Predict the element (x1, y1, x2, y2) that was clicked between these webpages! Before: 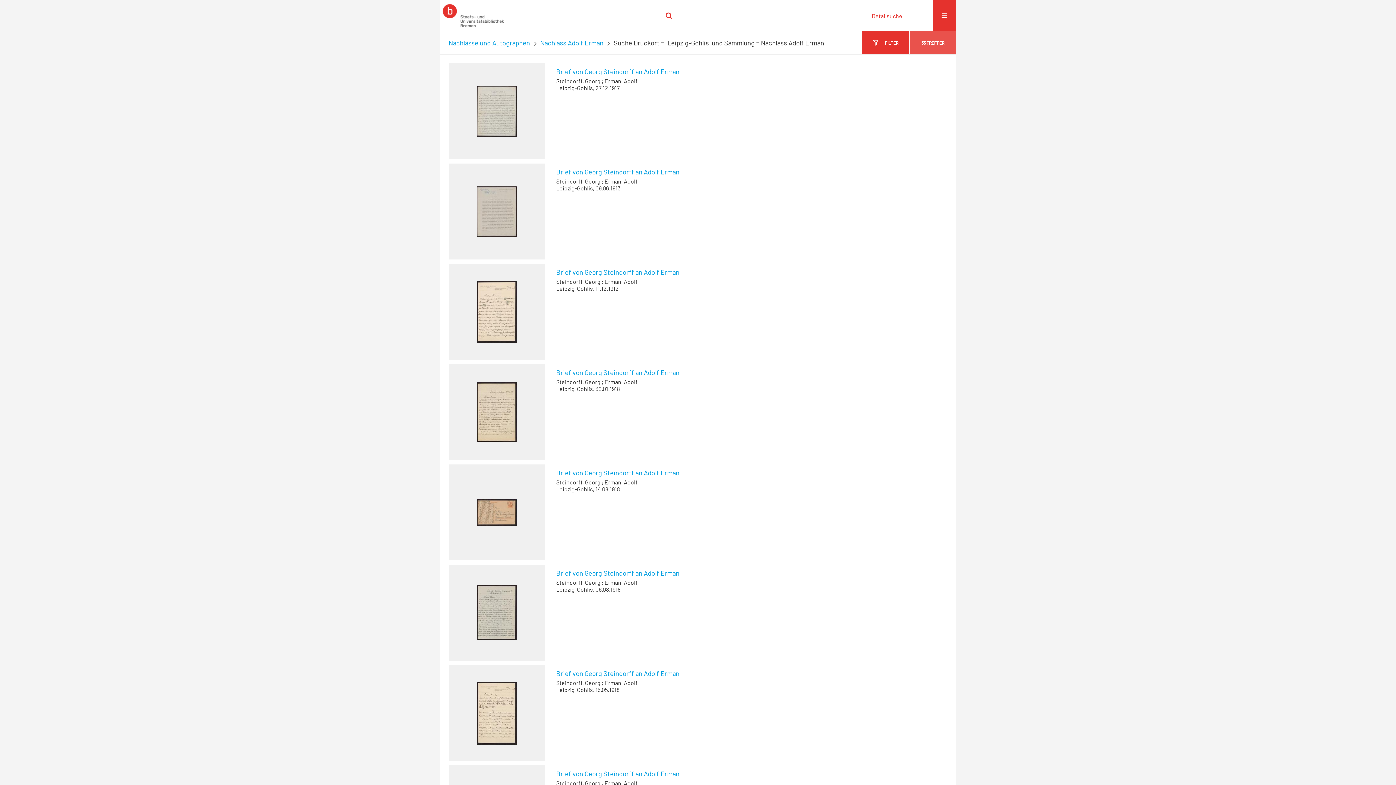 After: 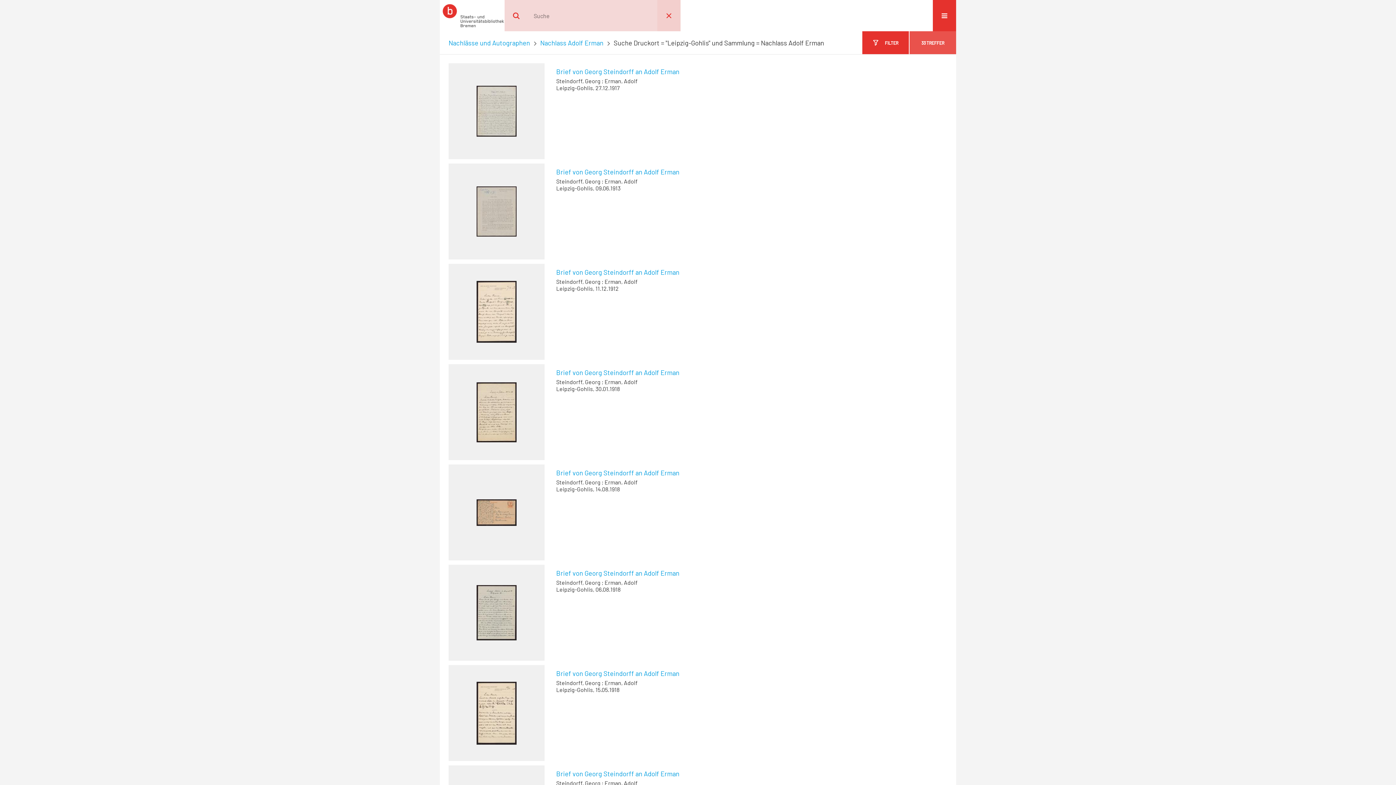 Action: bbox: (657, 0, 680, 31) label: OK